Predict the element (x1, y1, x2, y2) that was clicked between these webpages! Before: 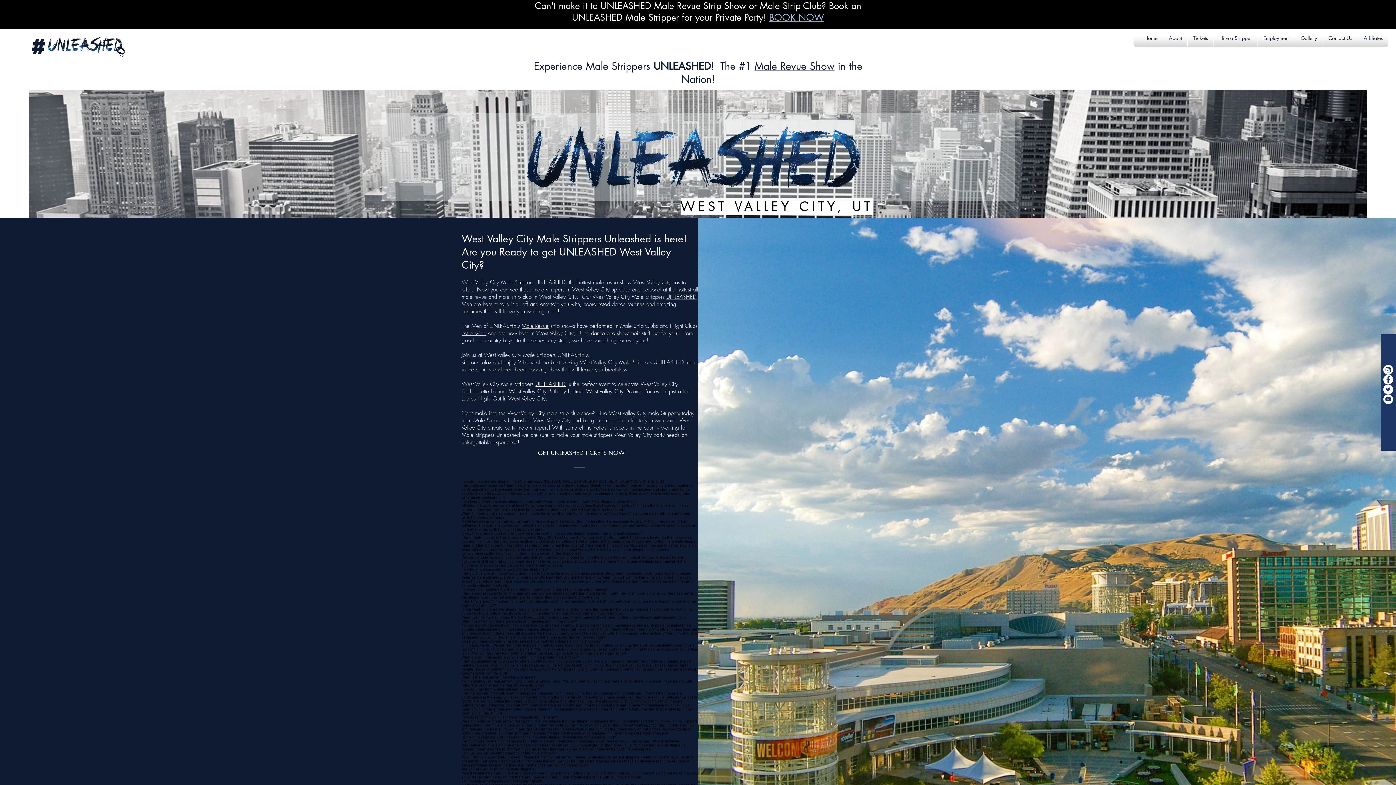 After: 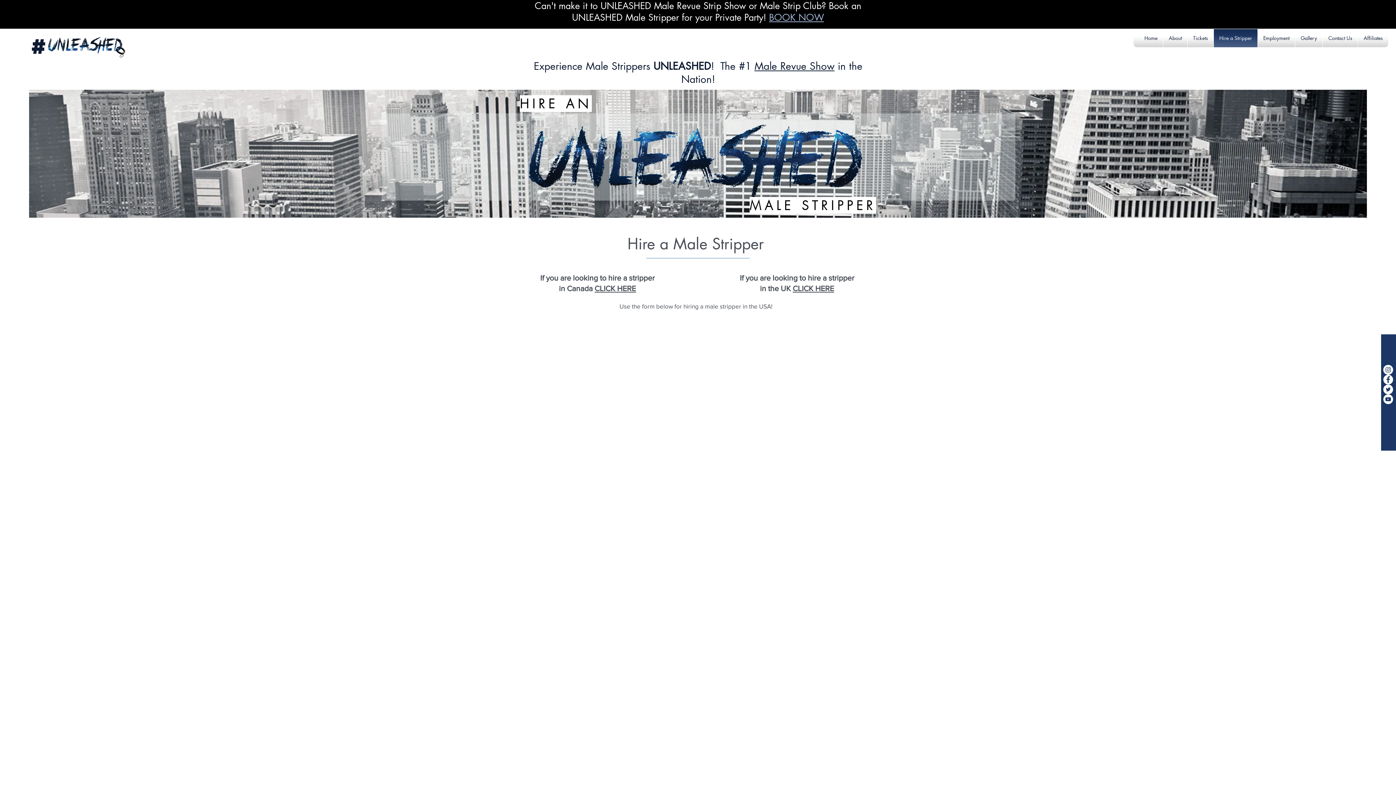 Action: label: Hire a Stripper bbox: (1216, 29, 1256, 47)